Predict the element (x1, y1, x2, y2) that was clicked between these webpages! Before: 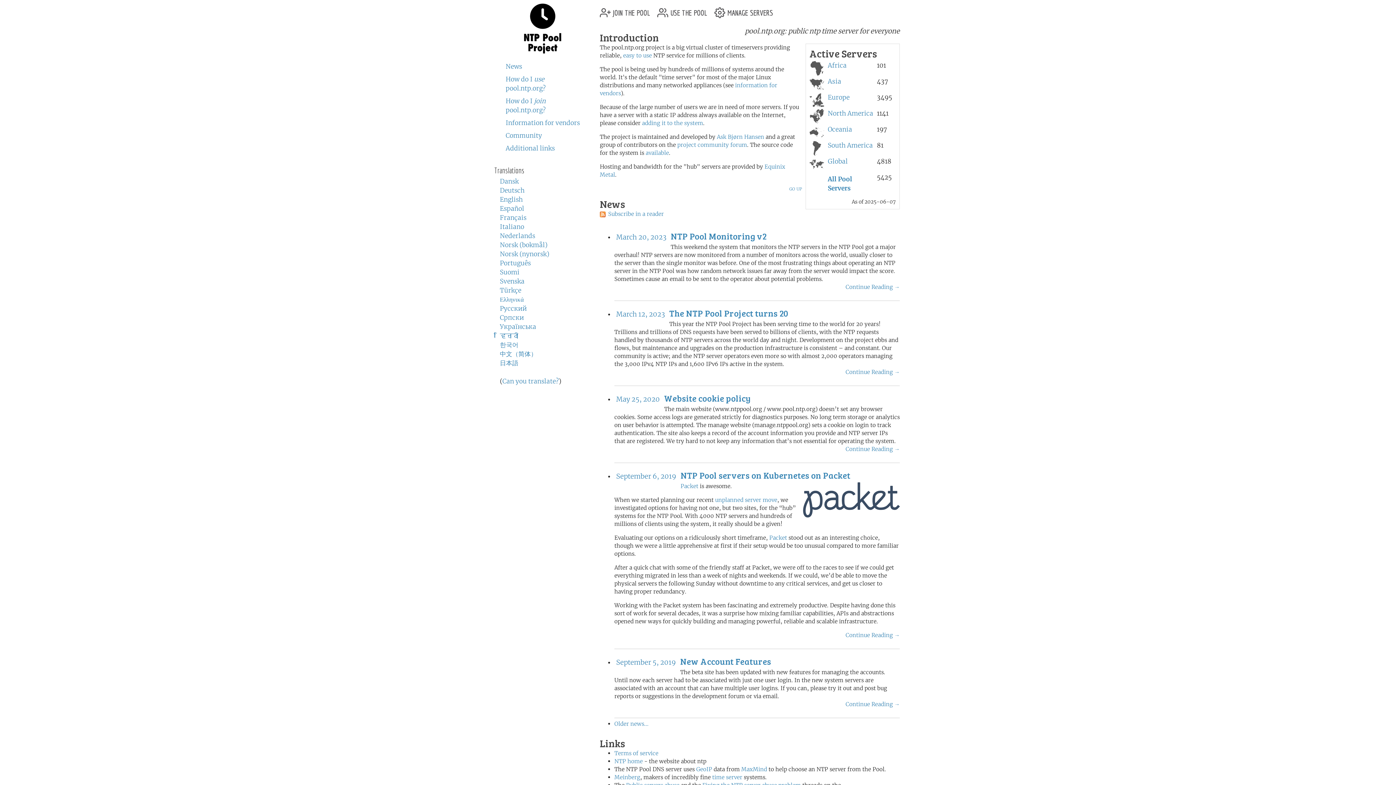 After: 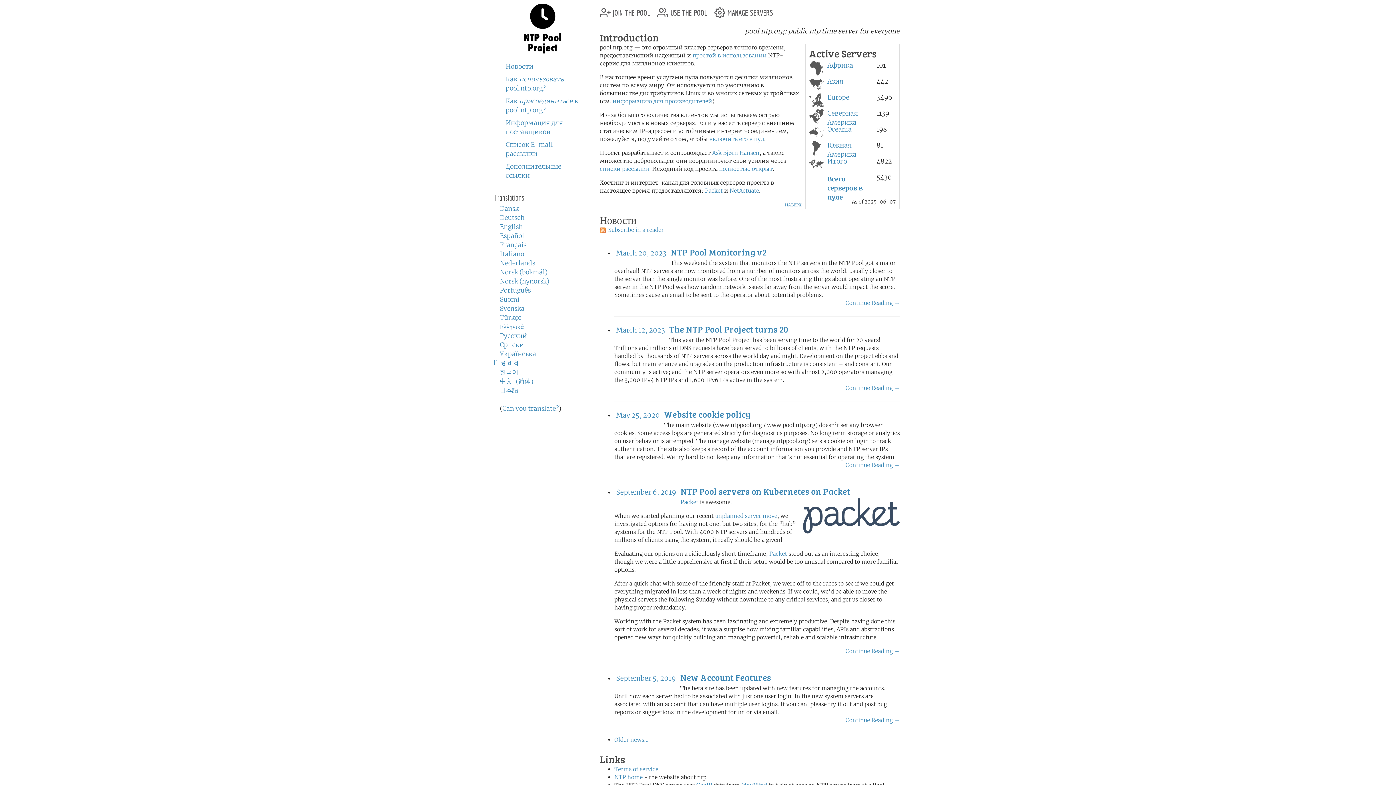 Action: label: Русский bbox: (500, 304, 526, 312)